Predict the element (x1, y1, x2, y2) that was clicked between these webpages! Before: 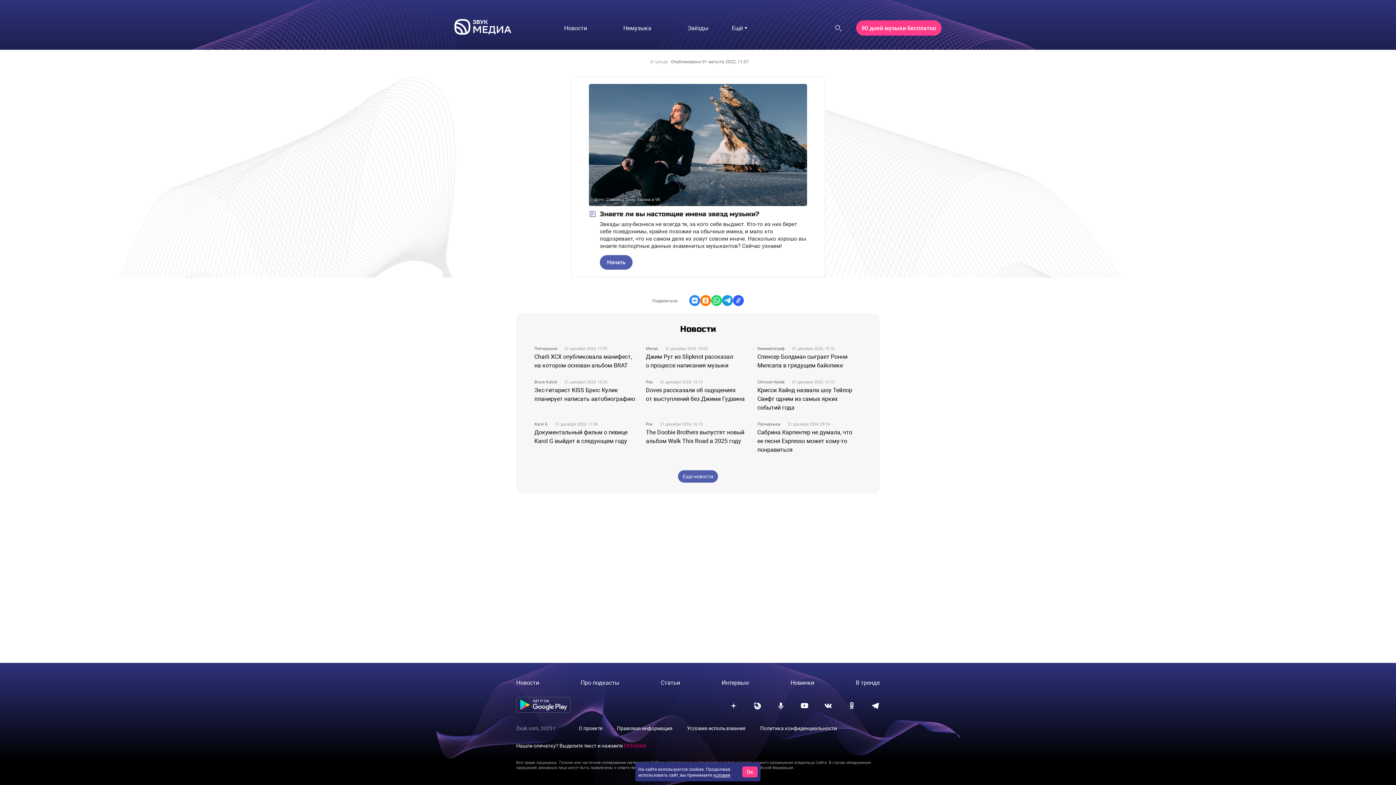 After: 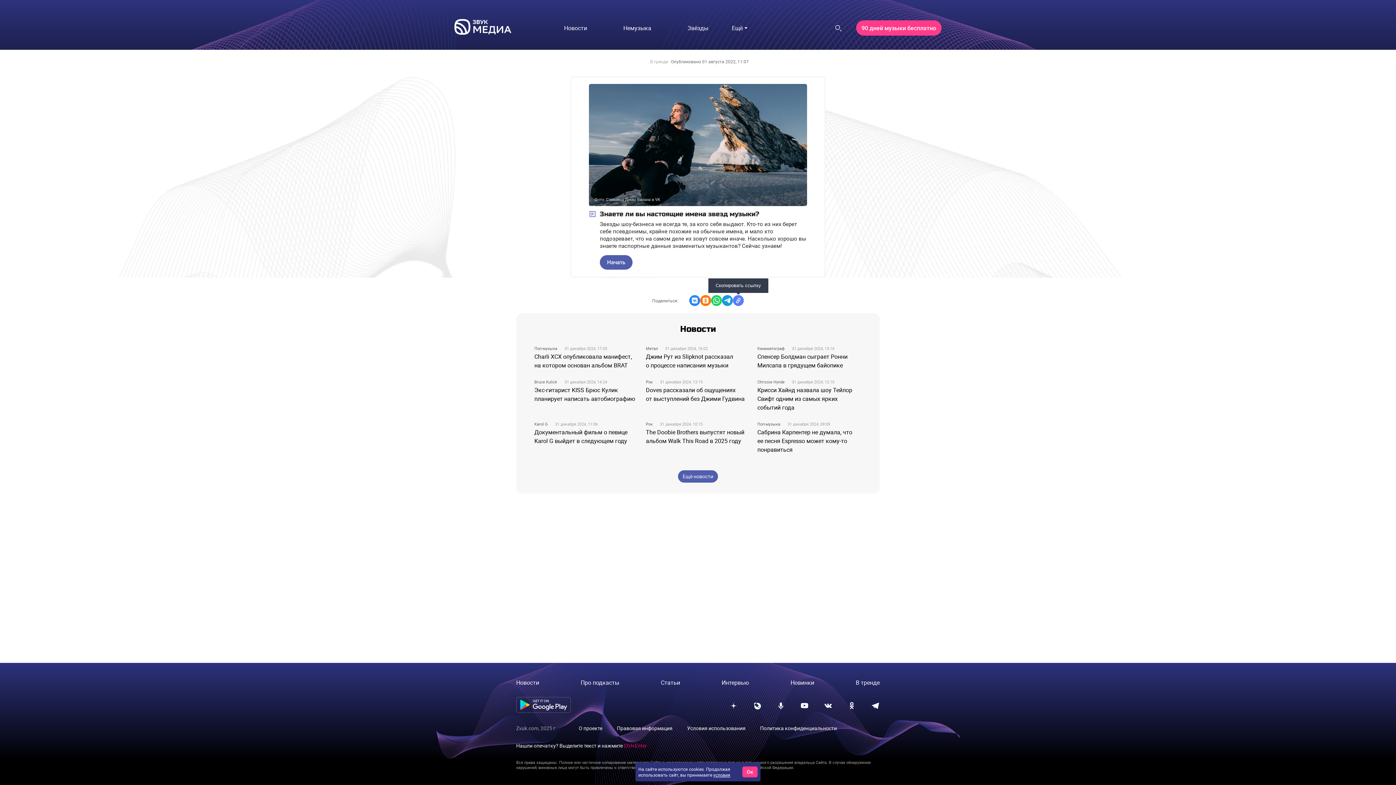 Action: bbox: (733, 295, 744, 306) label: Скопировать ссылку